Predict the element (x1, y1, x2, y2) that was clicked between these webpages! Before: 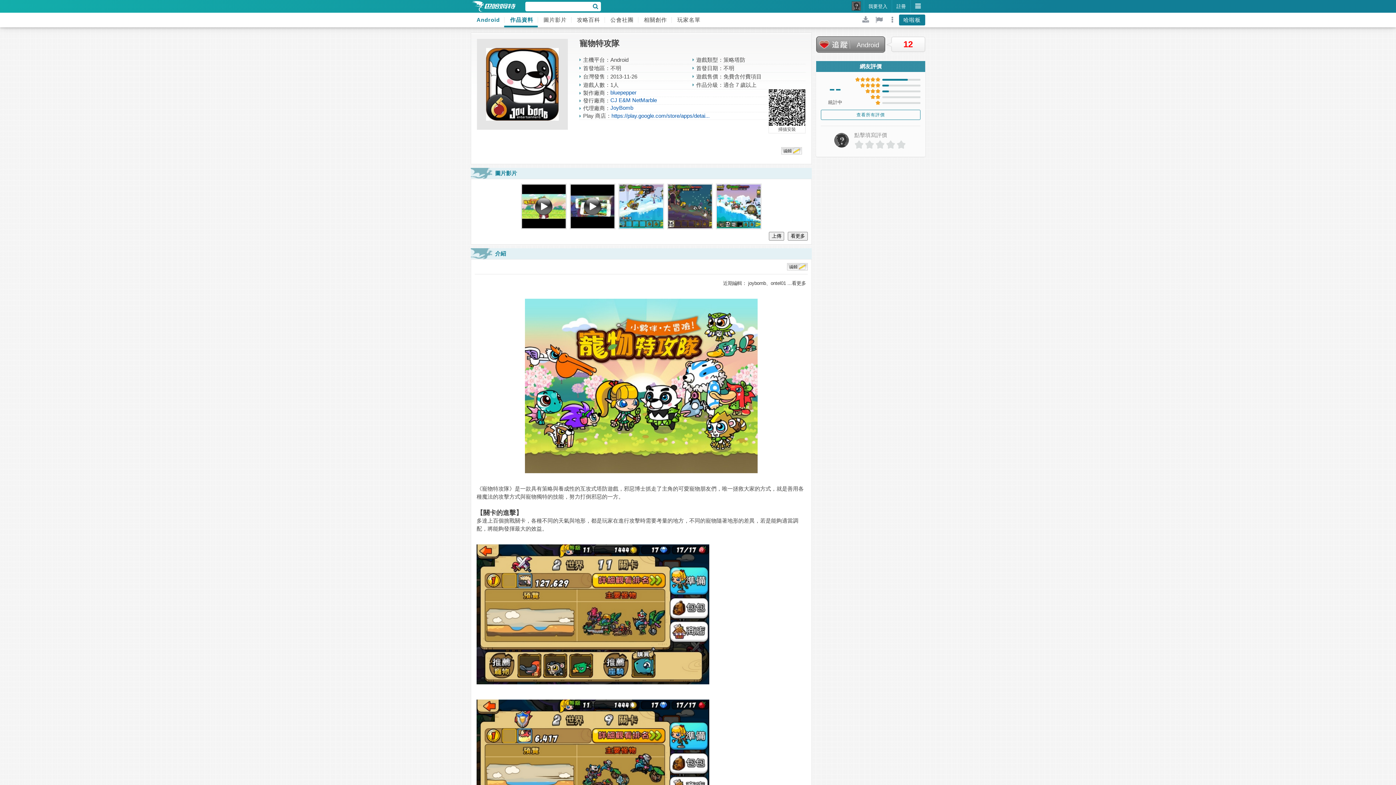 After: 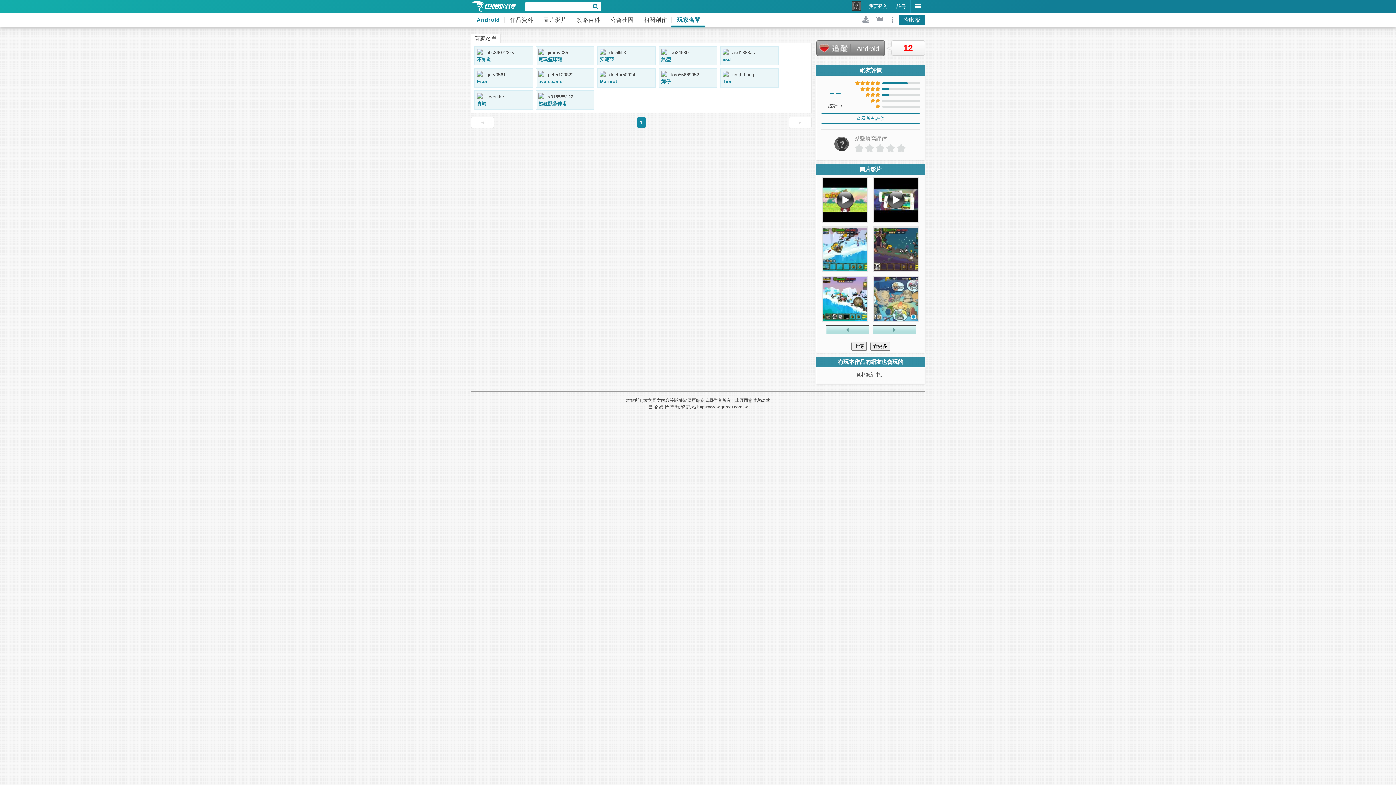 Action: label: 玩家名單 bbox: (671, 12, 705, 27)